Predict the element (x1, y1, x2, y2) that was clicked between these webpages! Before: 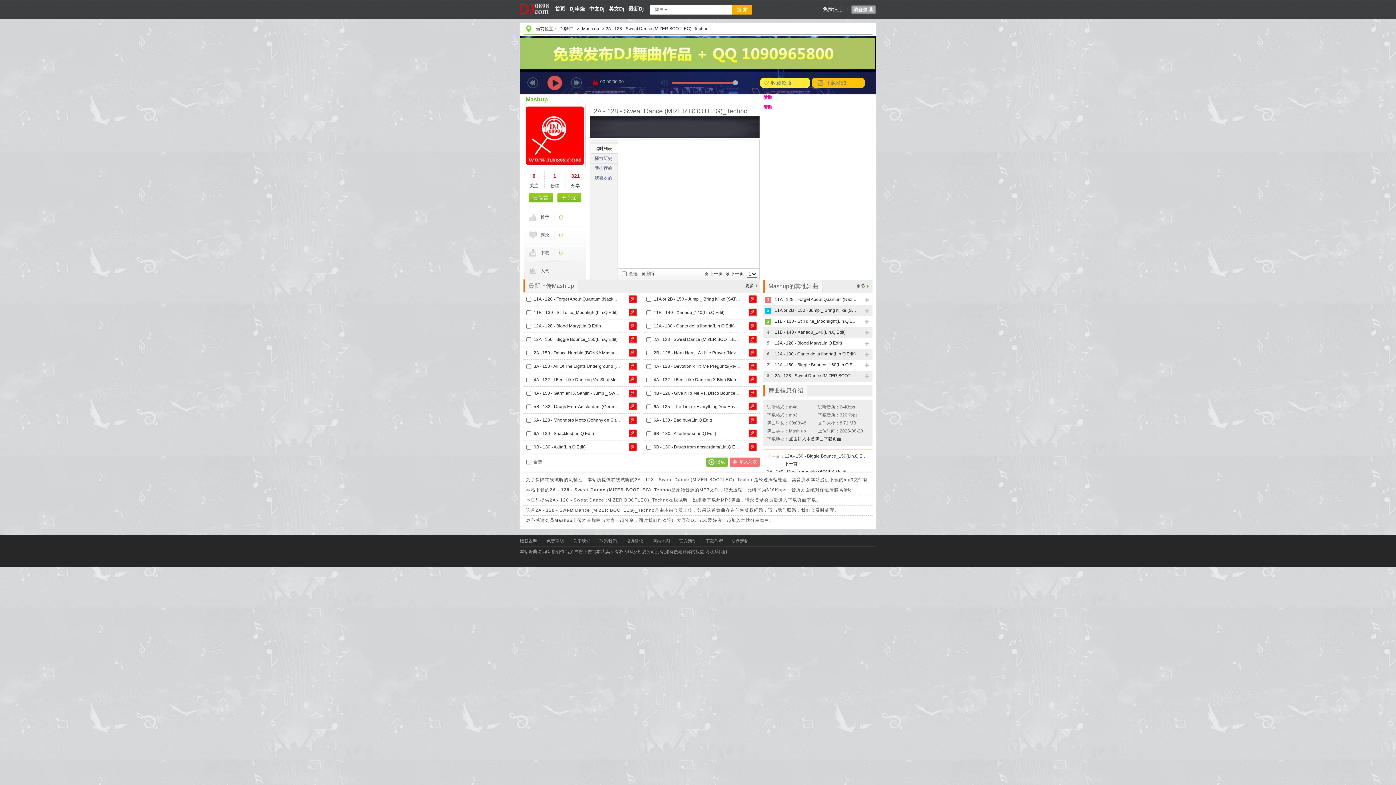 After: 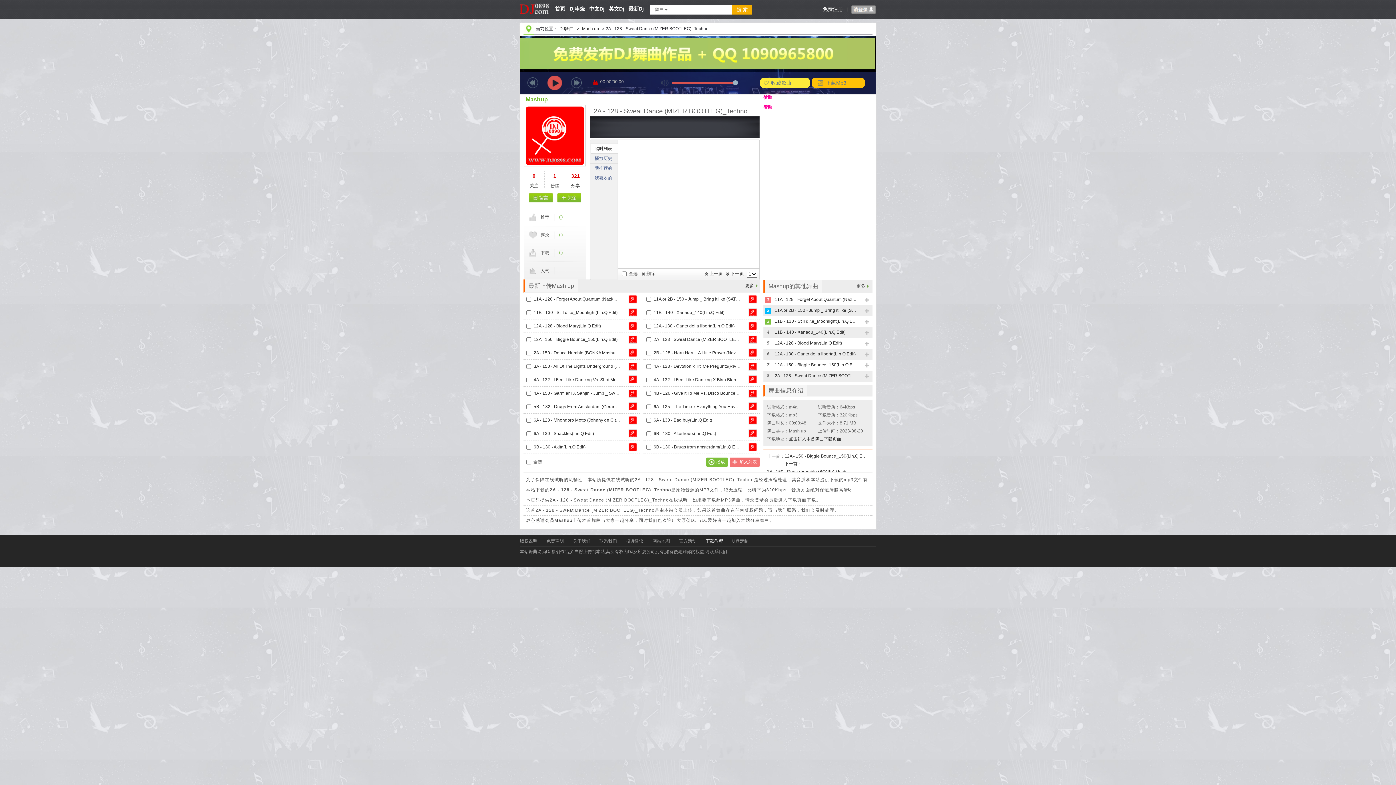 Action: label: 下载教程 bbox: (705, 536, 723, 546)